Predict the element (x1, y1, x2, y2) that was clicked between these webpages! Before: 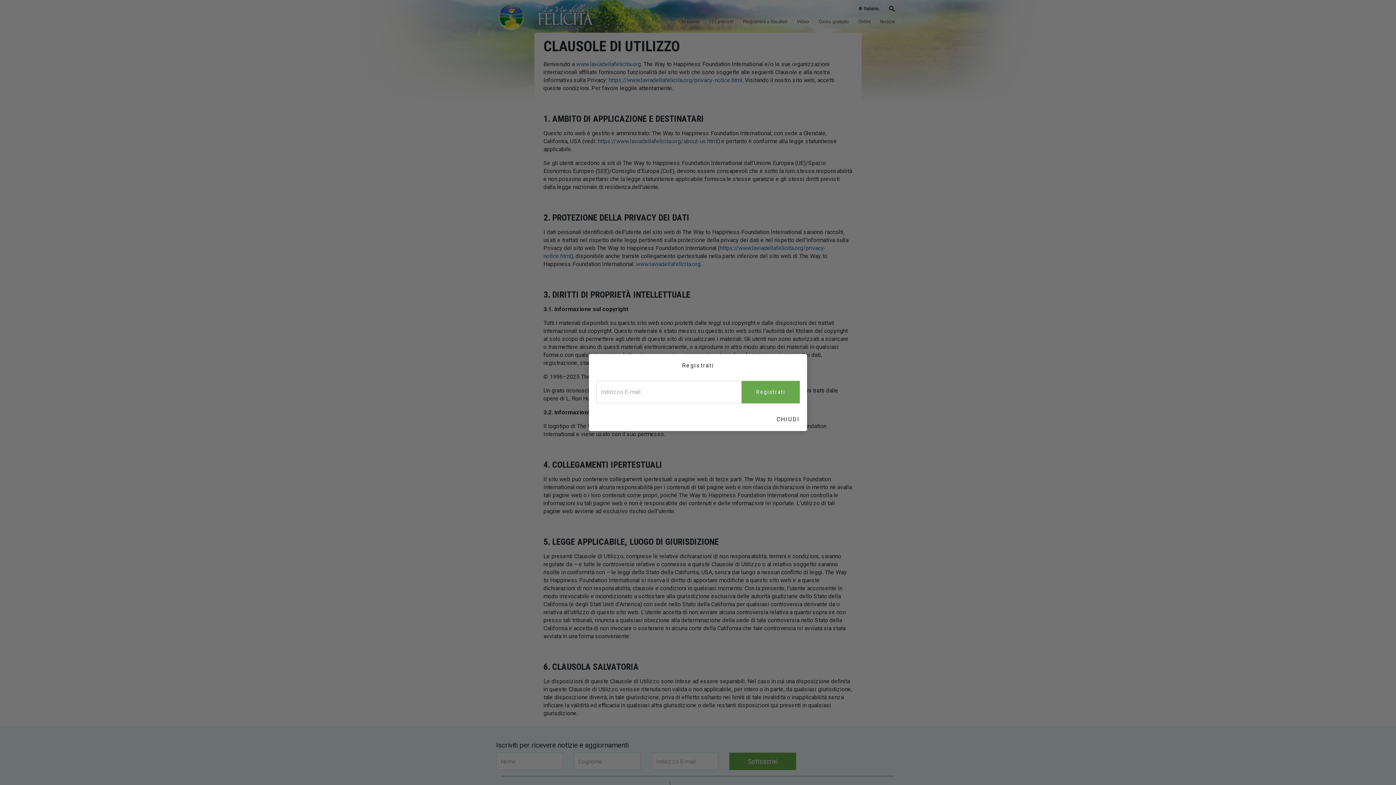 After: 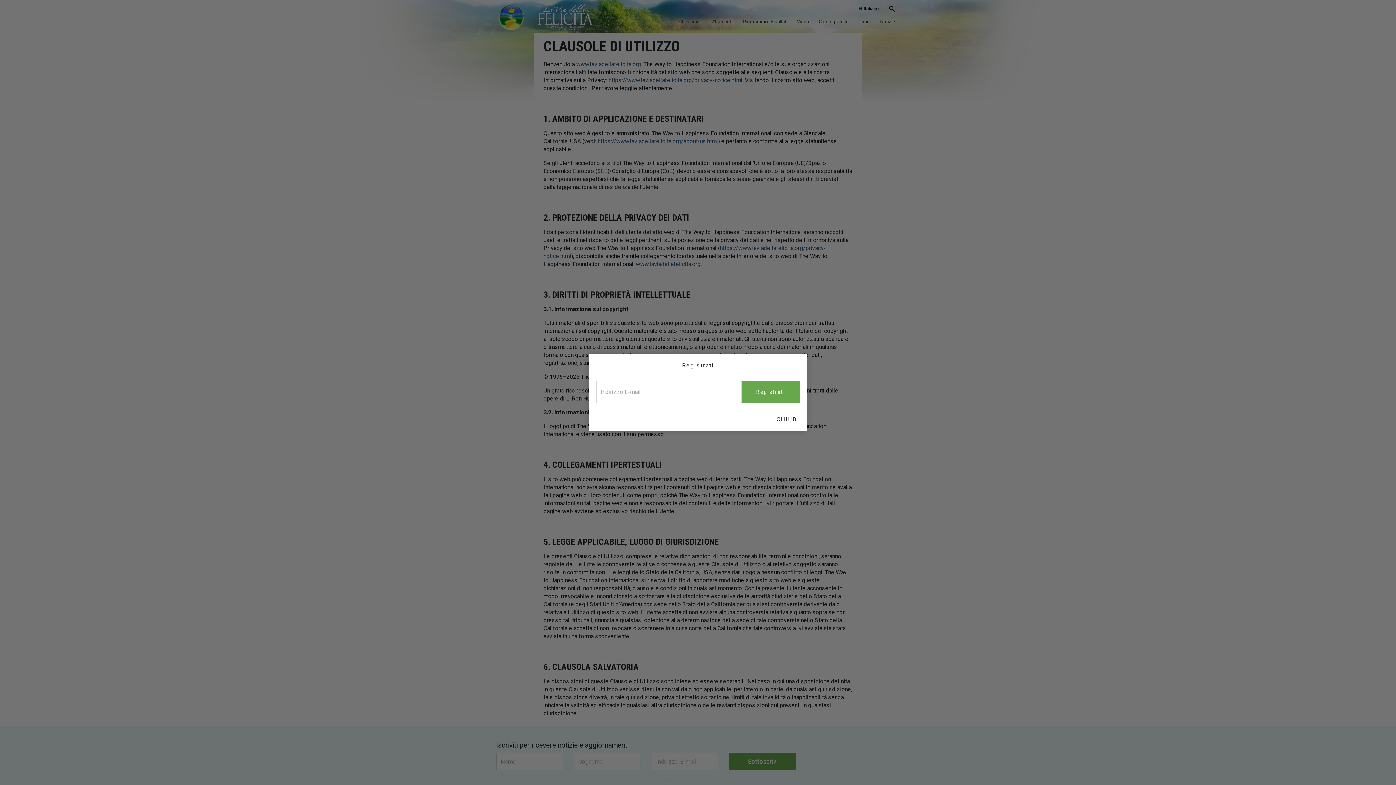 Action: label: Registrati bbox: (741, 381, 800, 403)